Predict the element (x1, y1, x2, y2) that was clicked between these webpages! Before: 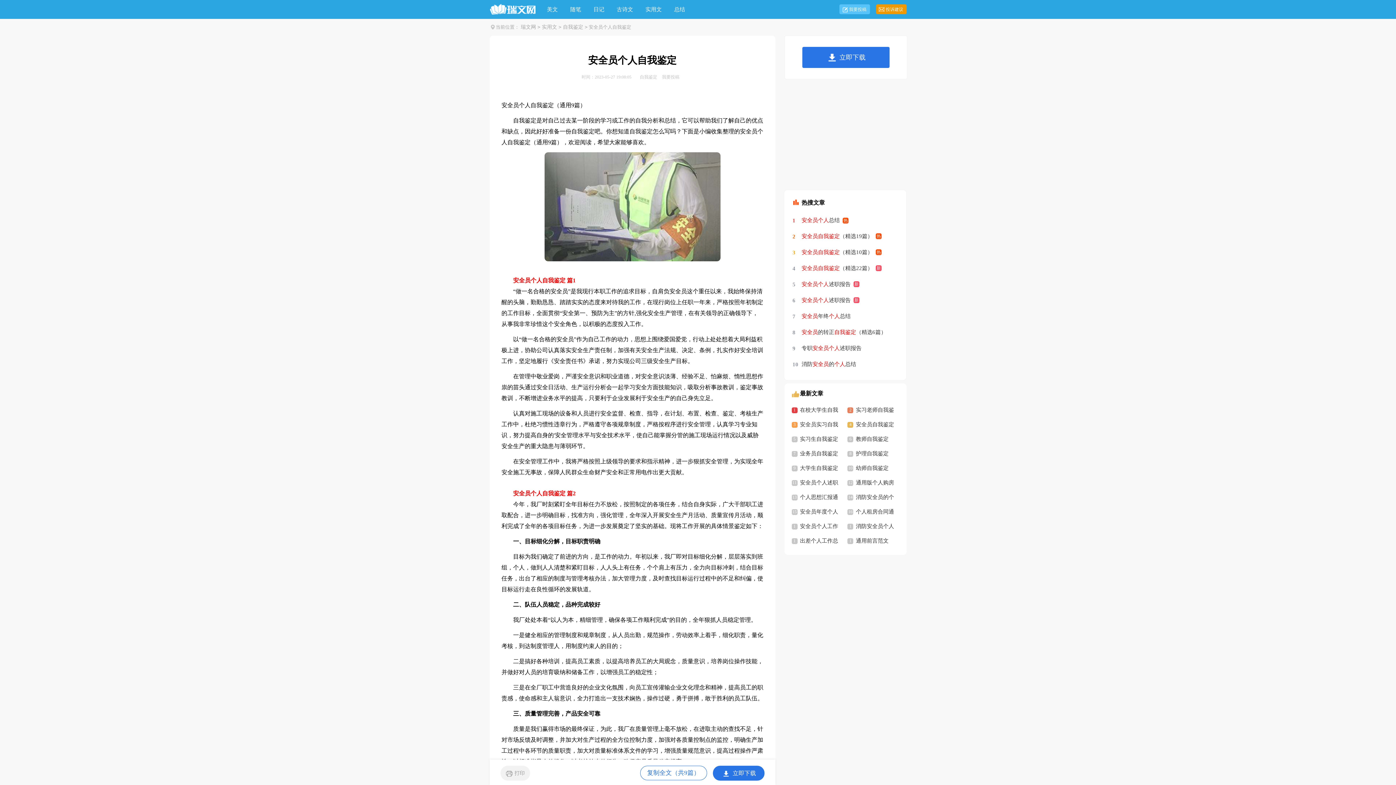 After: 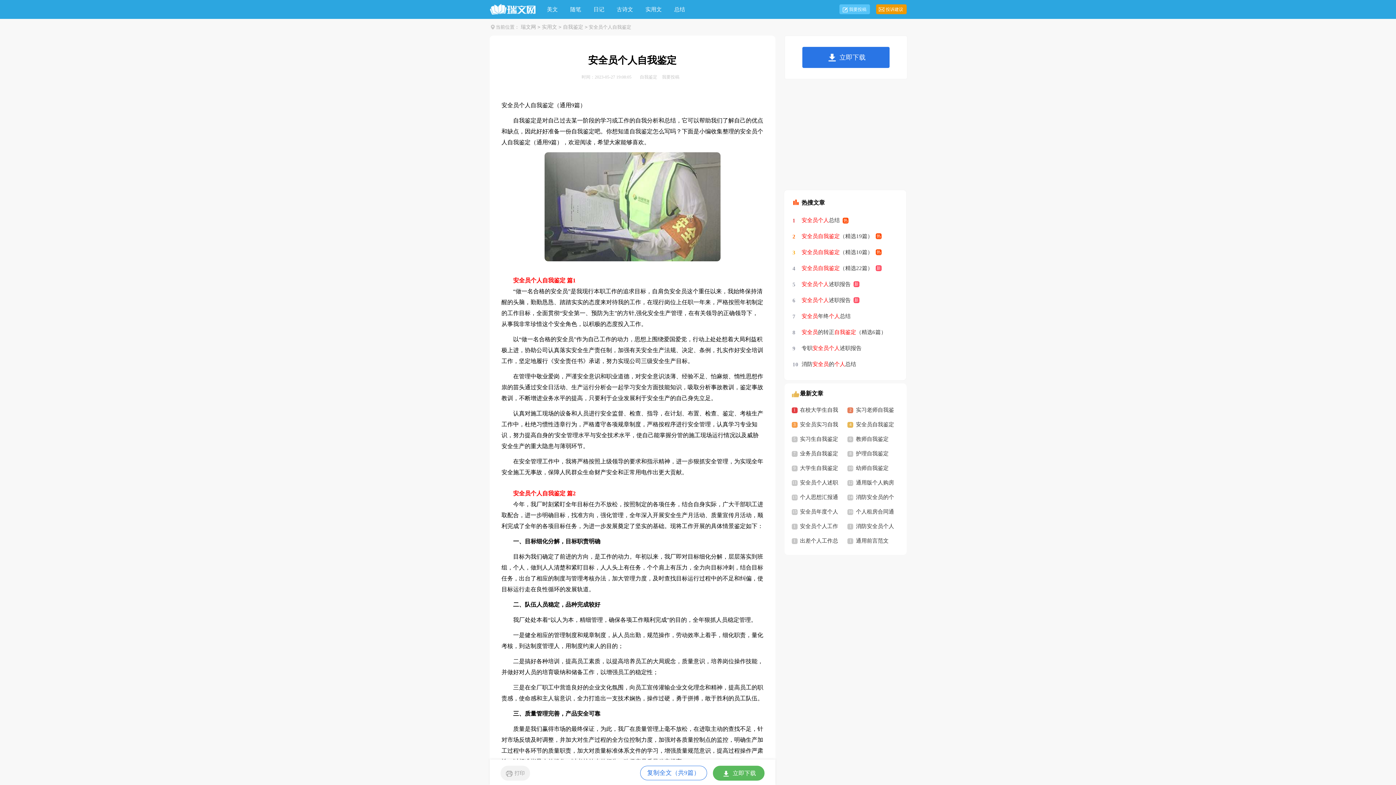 Action: label: 立即下载 bbox: (712, 766, 764, 781)